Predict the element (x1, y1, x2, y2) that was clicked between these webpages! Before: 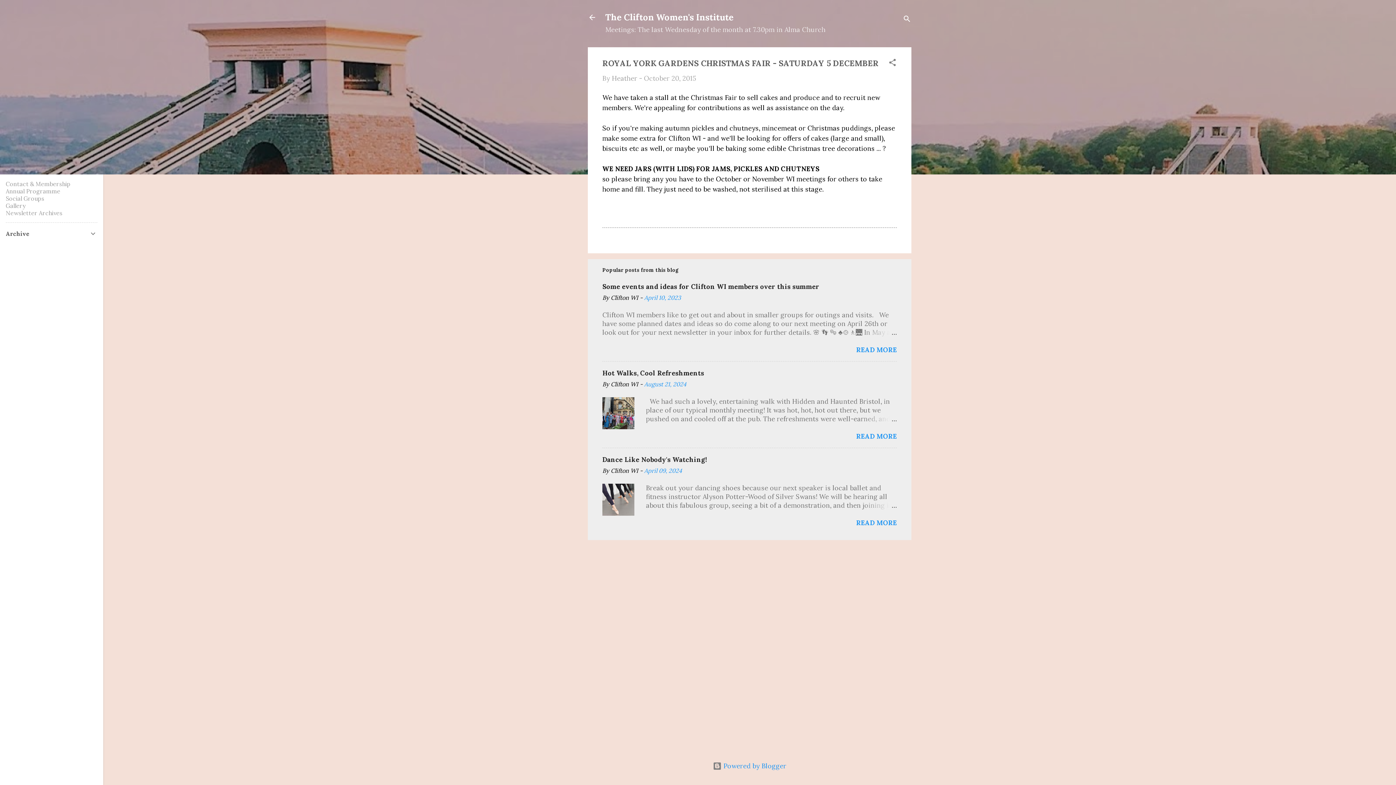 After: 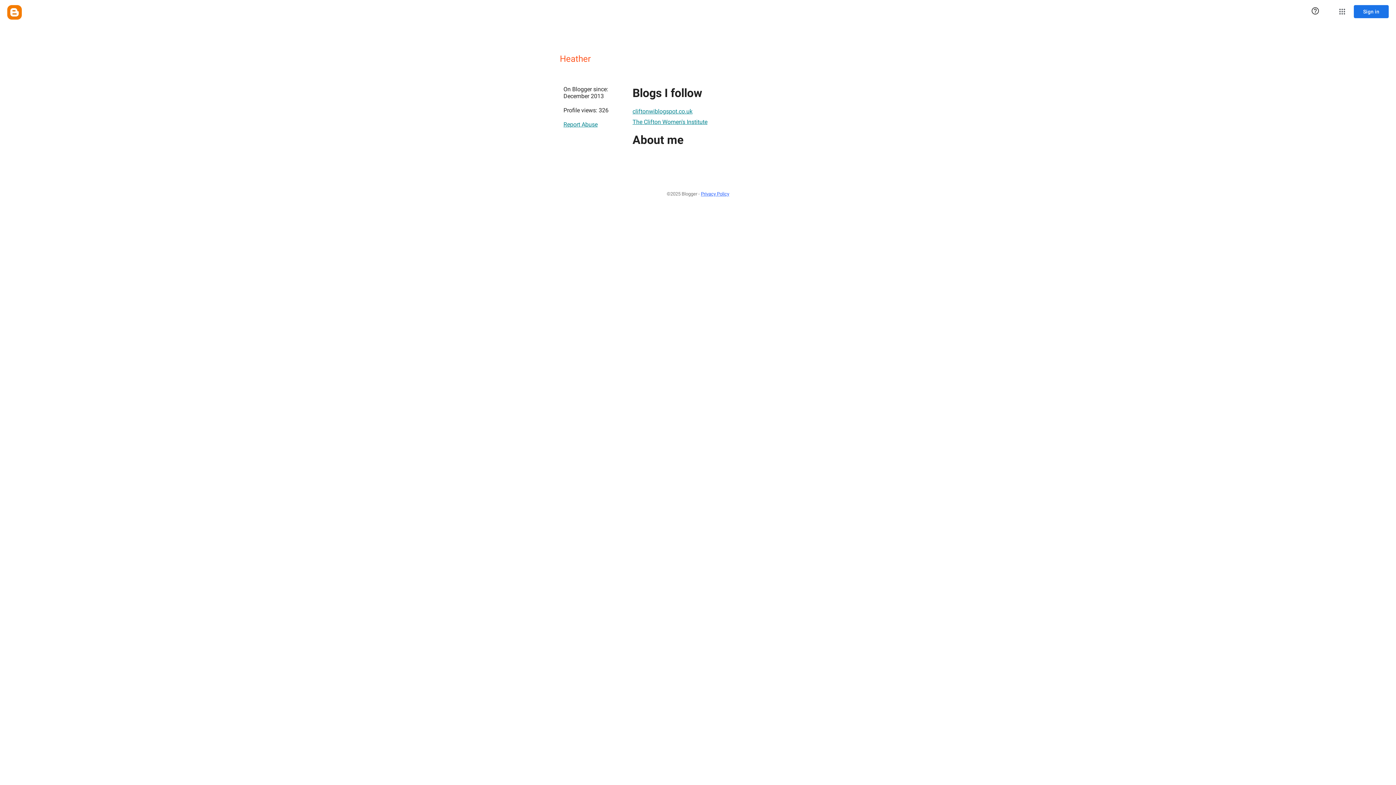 Action: label: Heather bbox: (612, 74, 637, 82)